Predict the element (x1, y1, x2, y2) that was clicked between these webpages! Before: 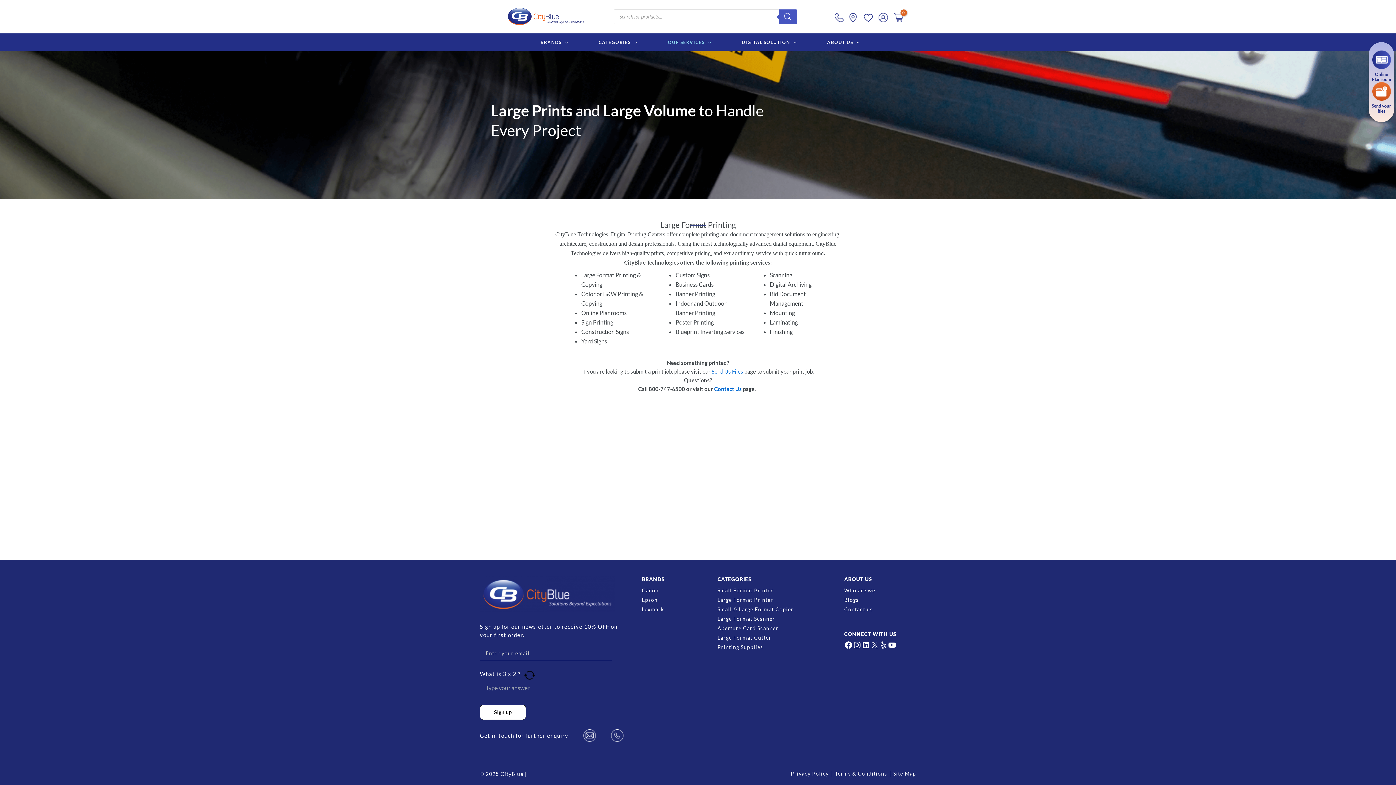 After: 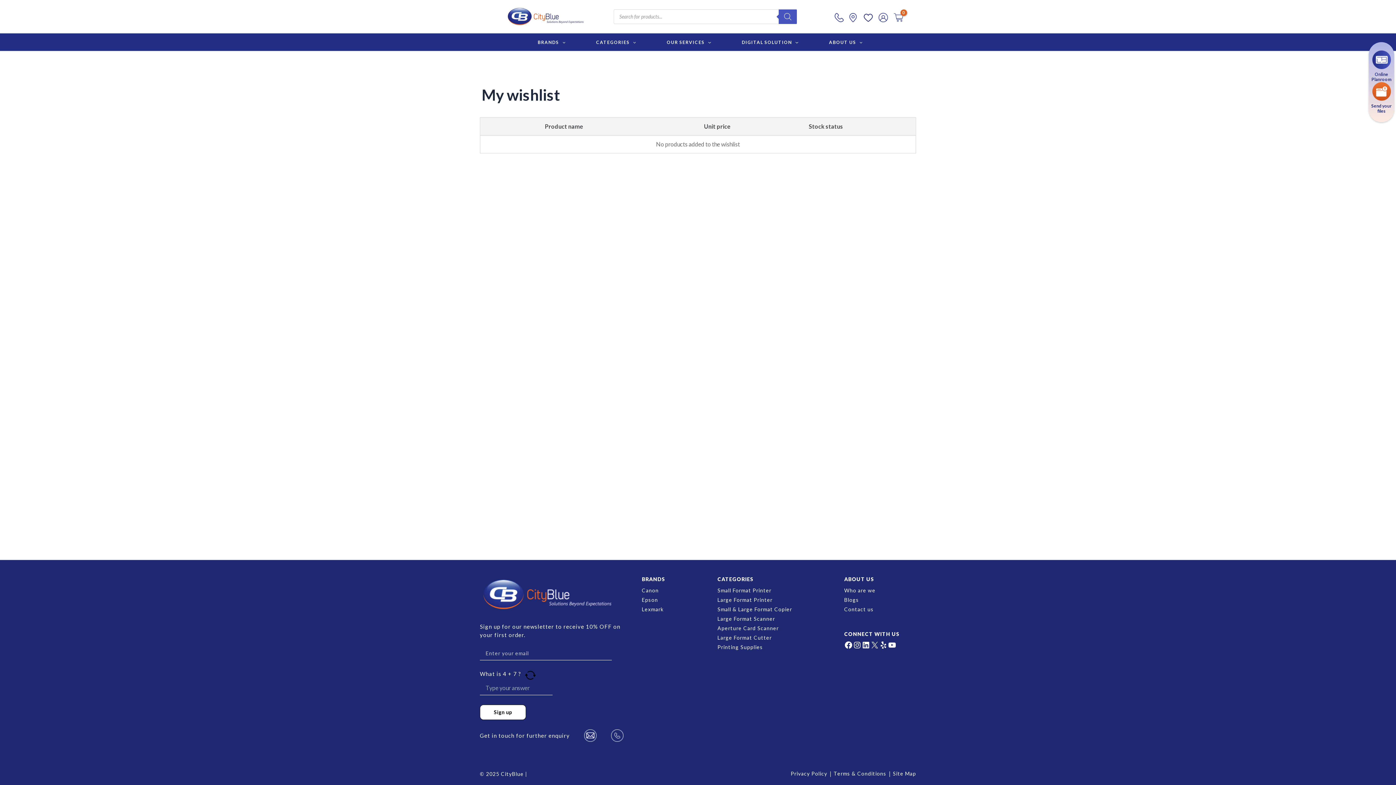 Action: bbox: (864, 12, 873, 22)